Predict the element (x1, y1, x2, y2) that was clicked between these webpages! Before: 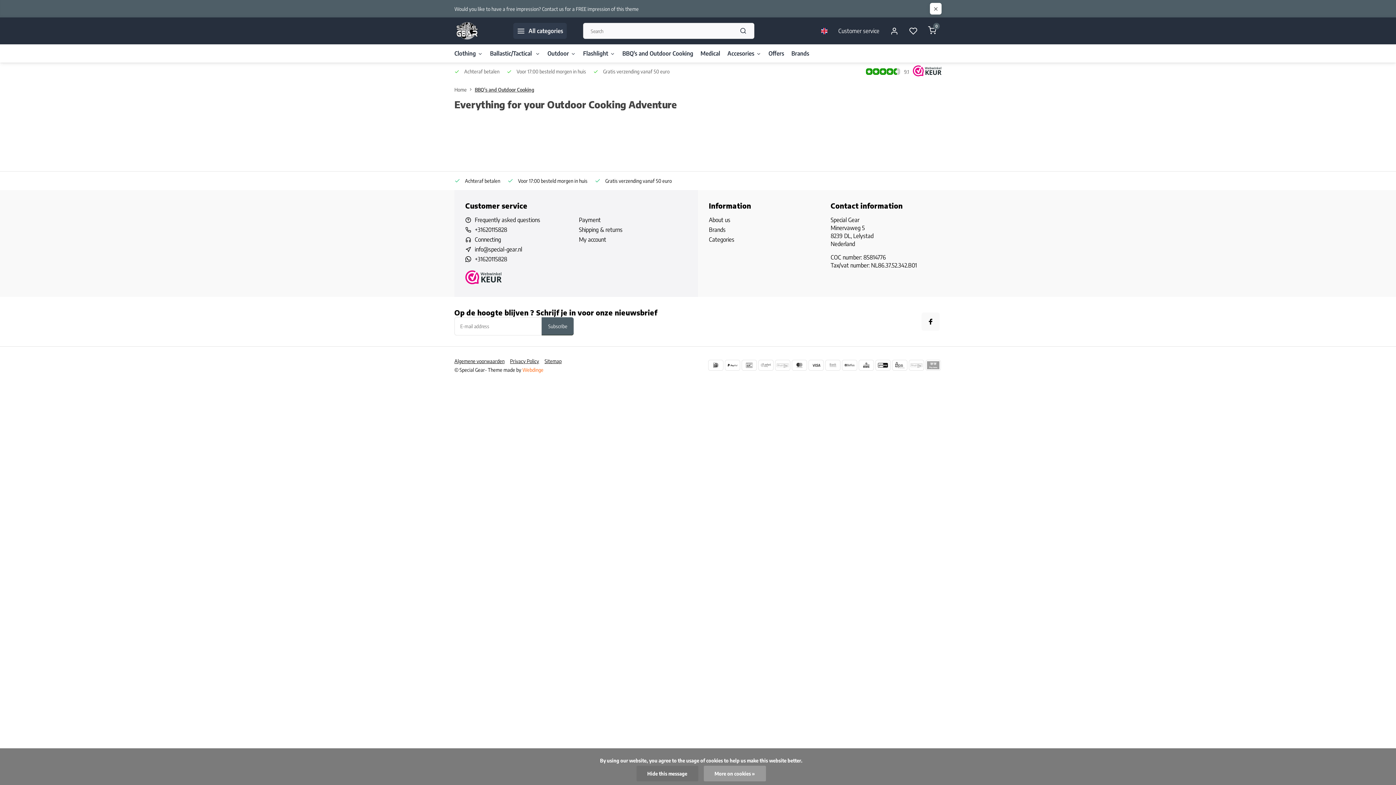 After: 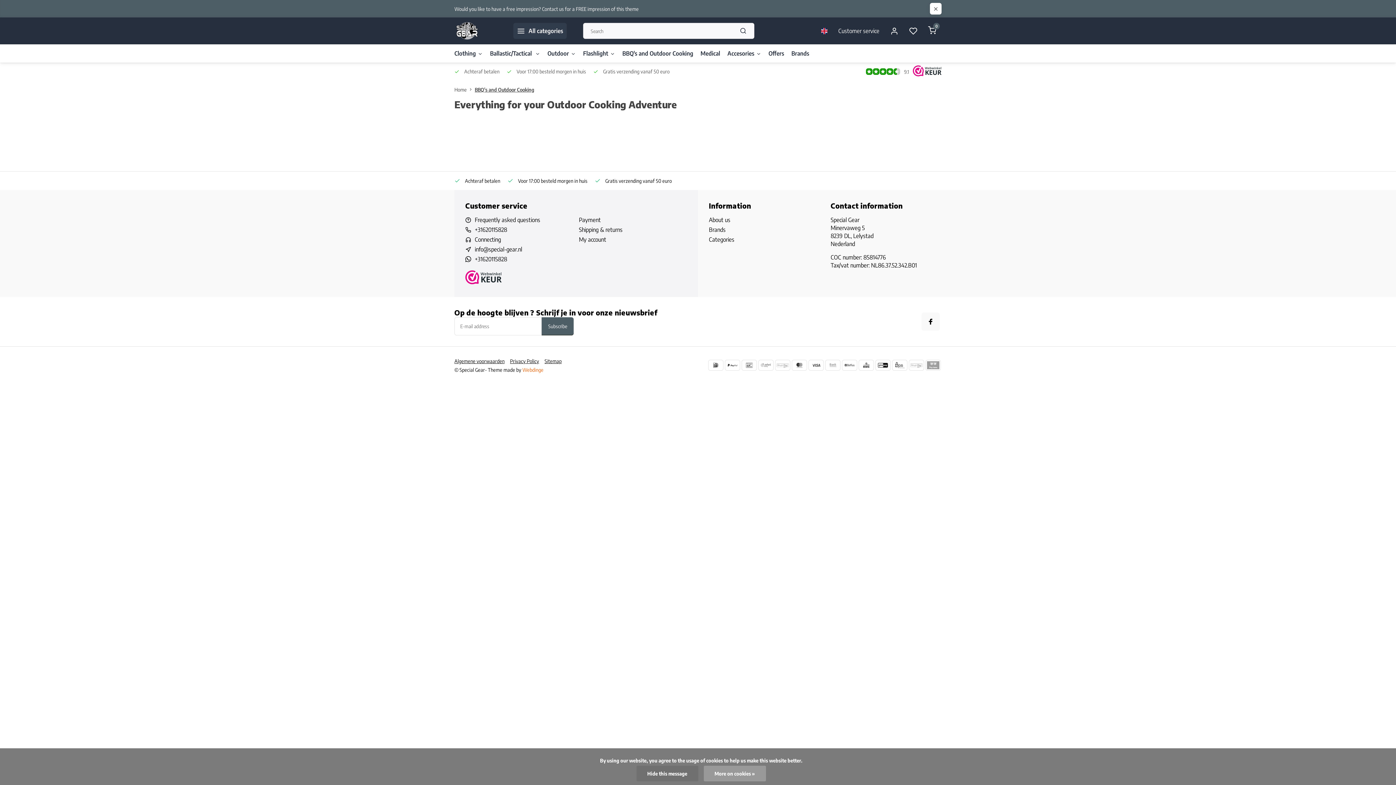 Action: bbox: (855, 65, 941, 77)